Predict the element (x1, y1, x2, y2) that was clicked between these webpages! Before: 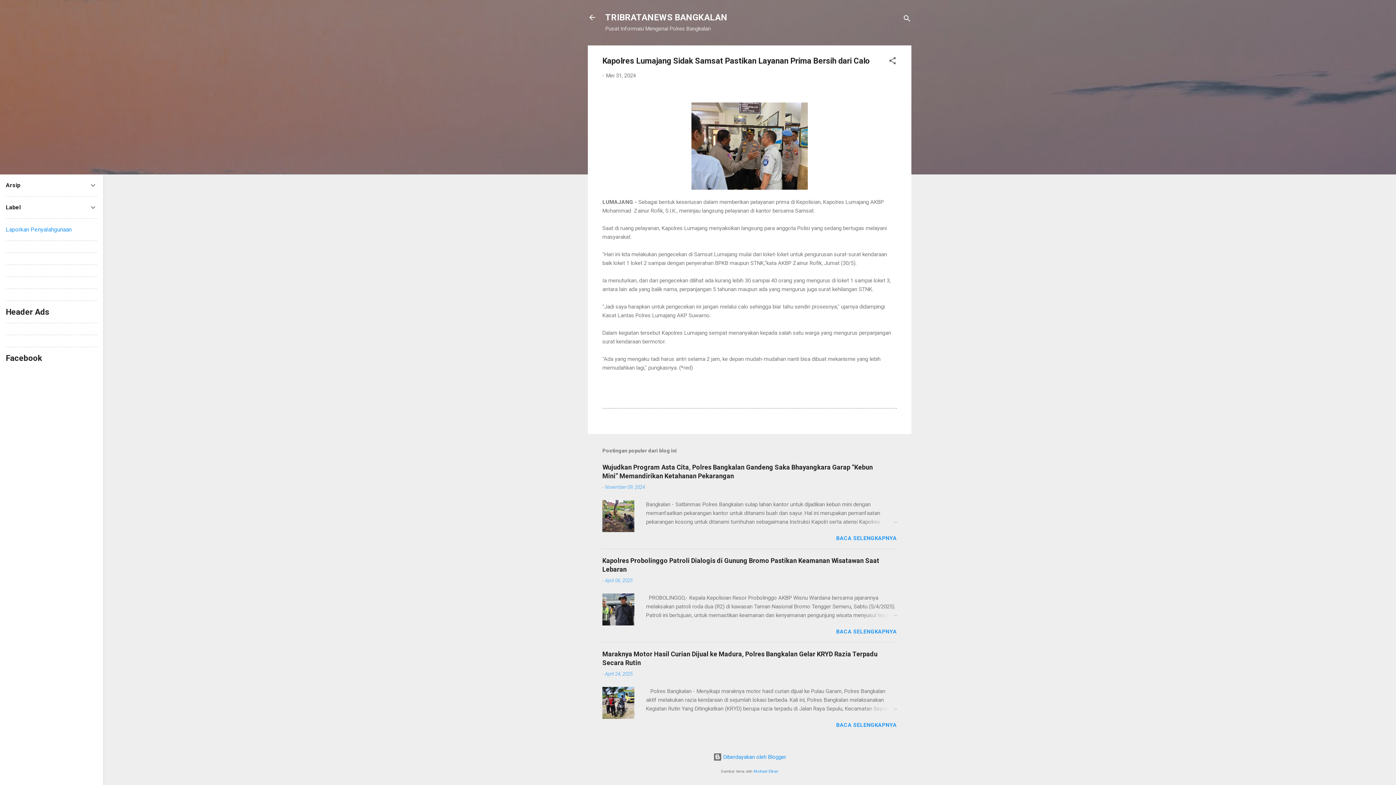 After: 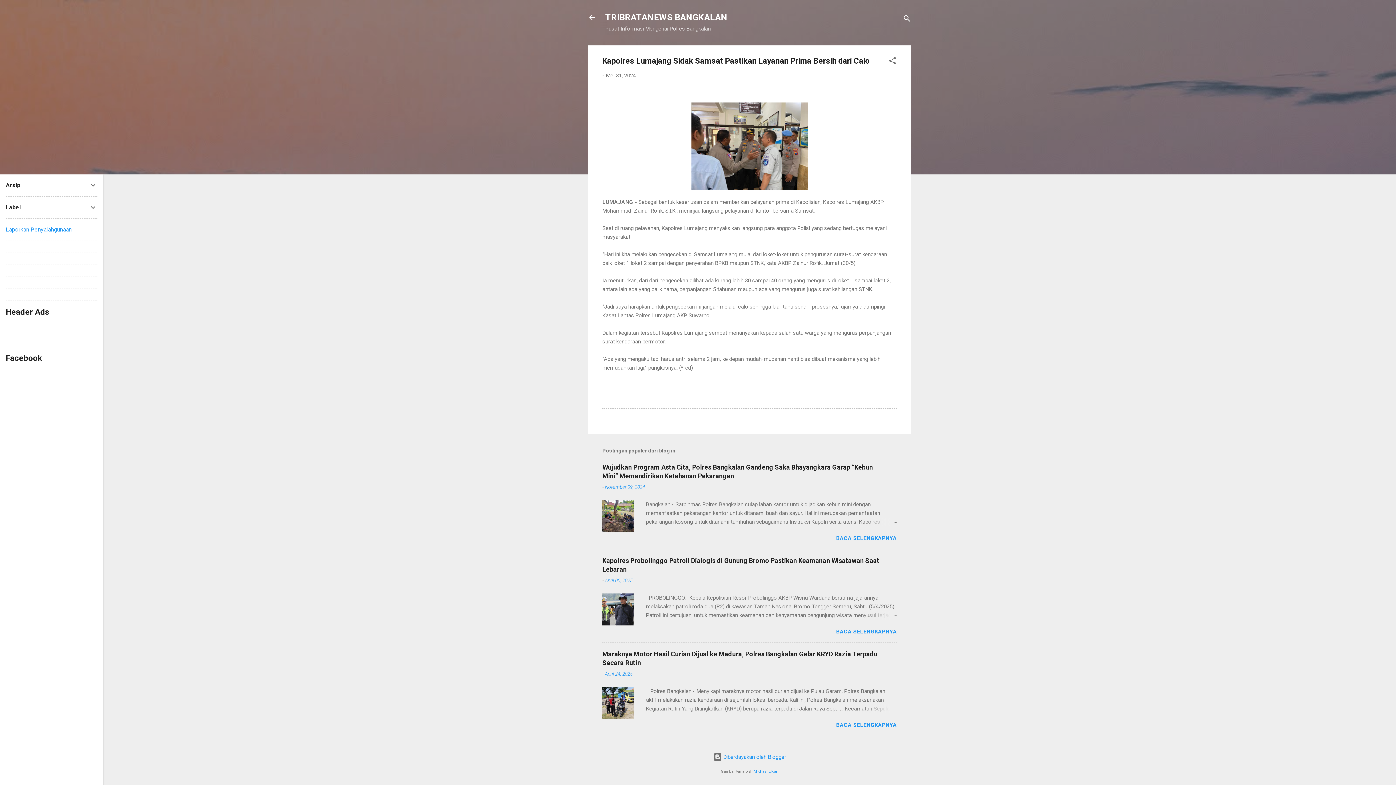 Action: label: Laporkan Penyalahgunaan bbox: (5, 226, 71, 233)